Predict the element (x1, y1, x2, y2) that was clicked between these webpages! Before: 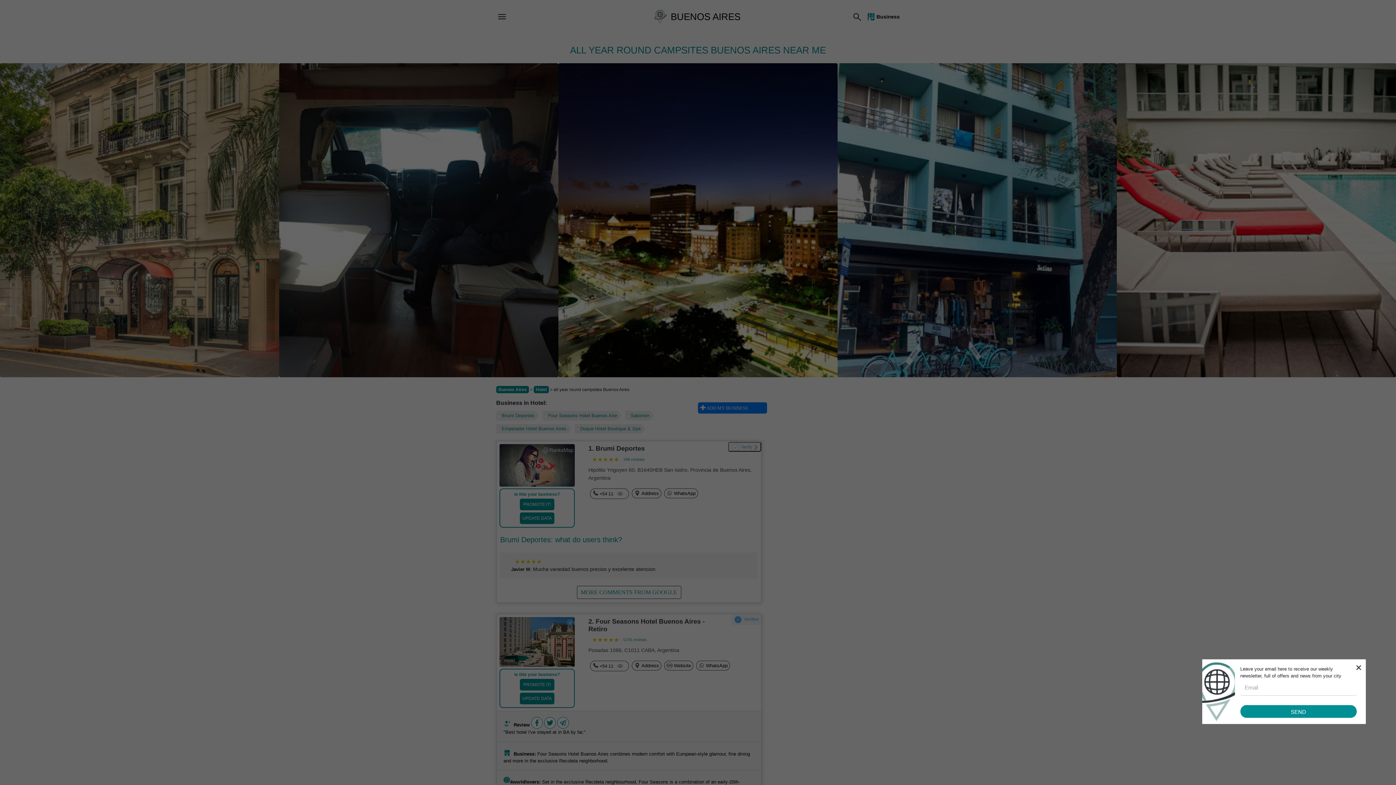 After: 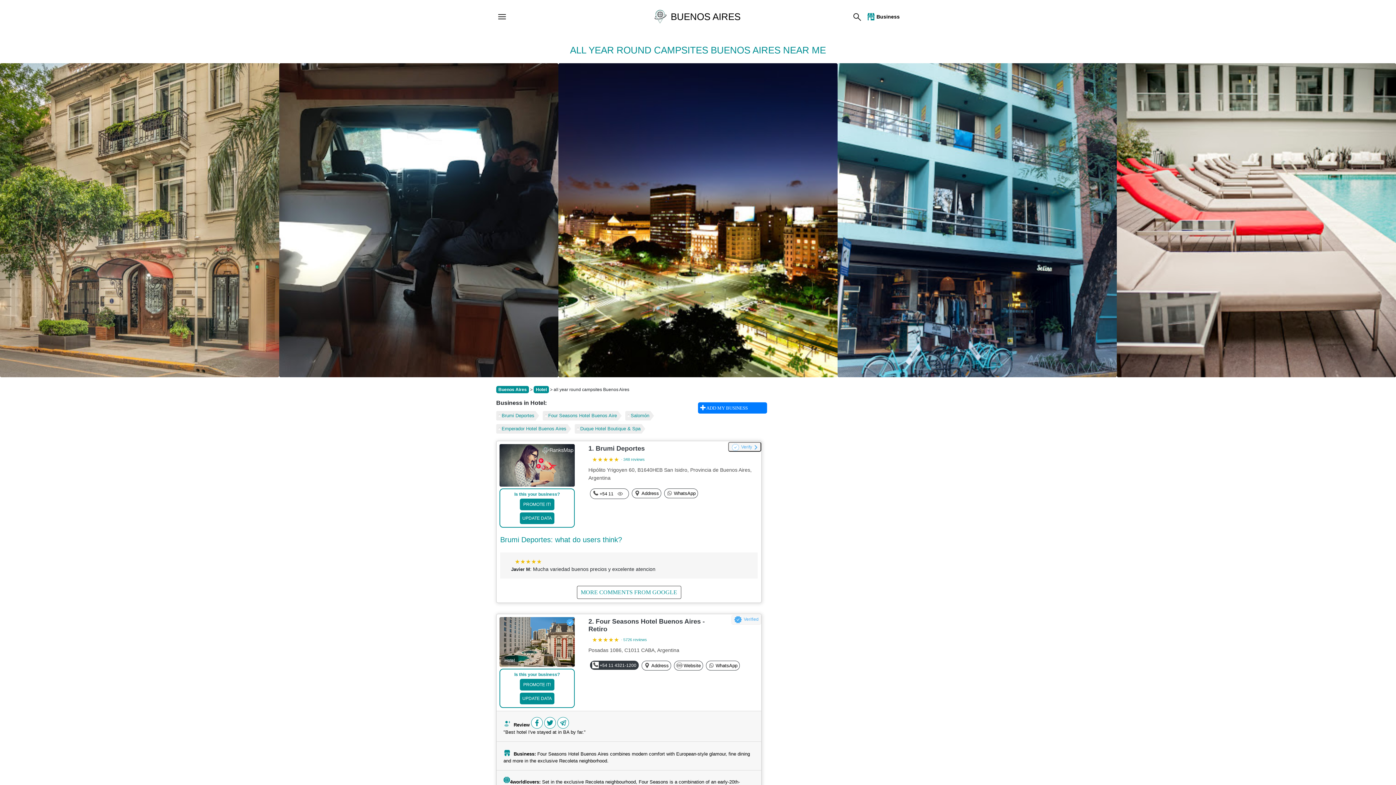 Action: bbox: (616, 662, 625, 670)